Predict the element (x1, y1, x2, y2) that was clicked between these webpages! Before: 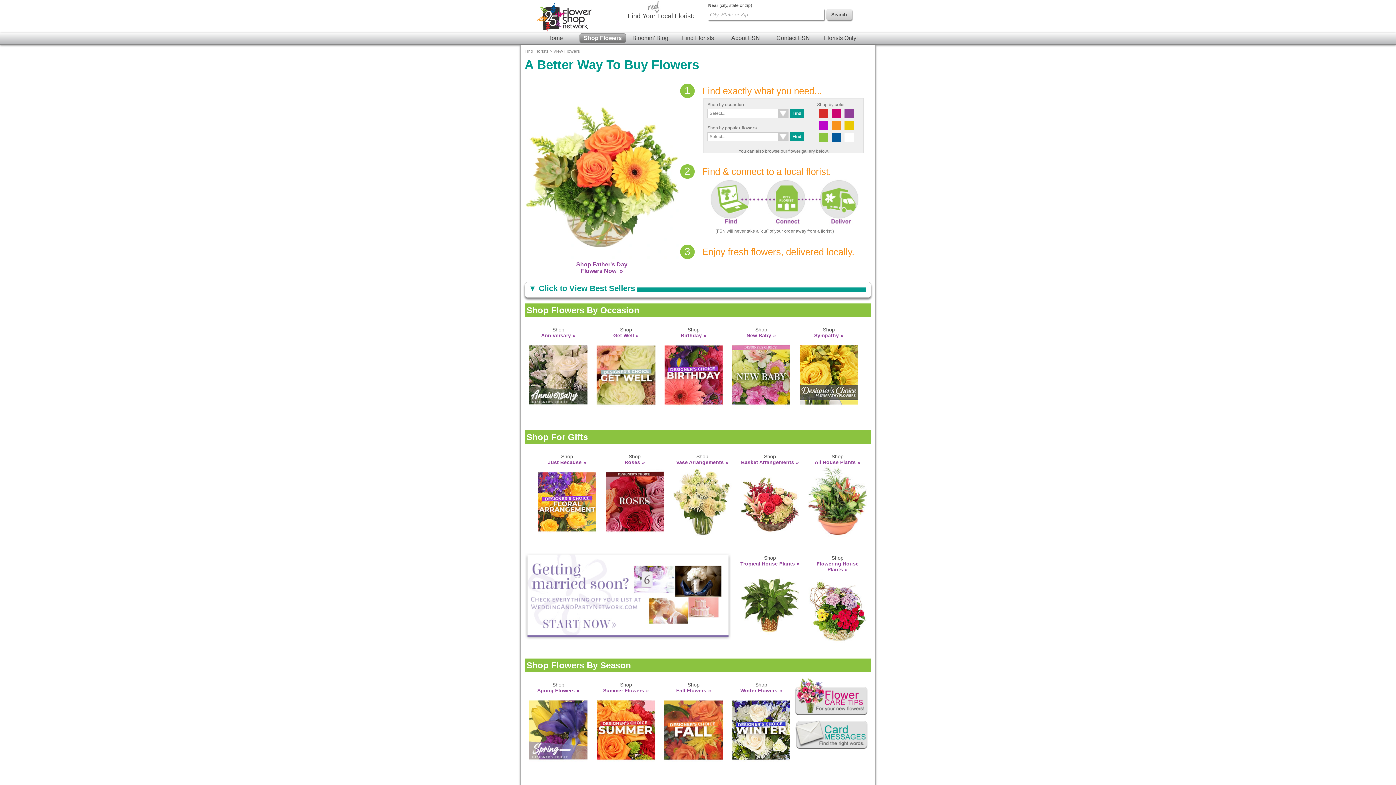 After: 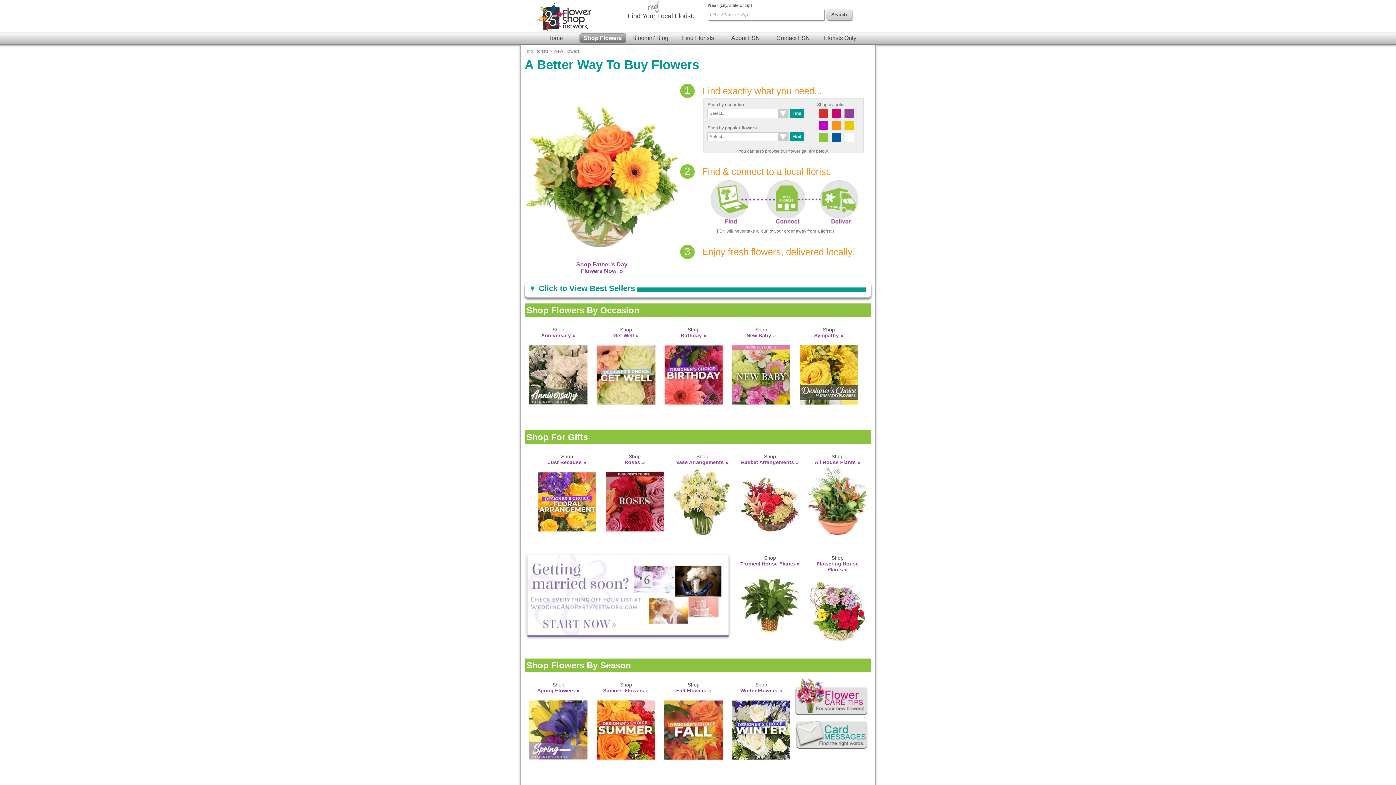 Action: bbox: (579, 33, 626, 42) label: Shop Flowers